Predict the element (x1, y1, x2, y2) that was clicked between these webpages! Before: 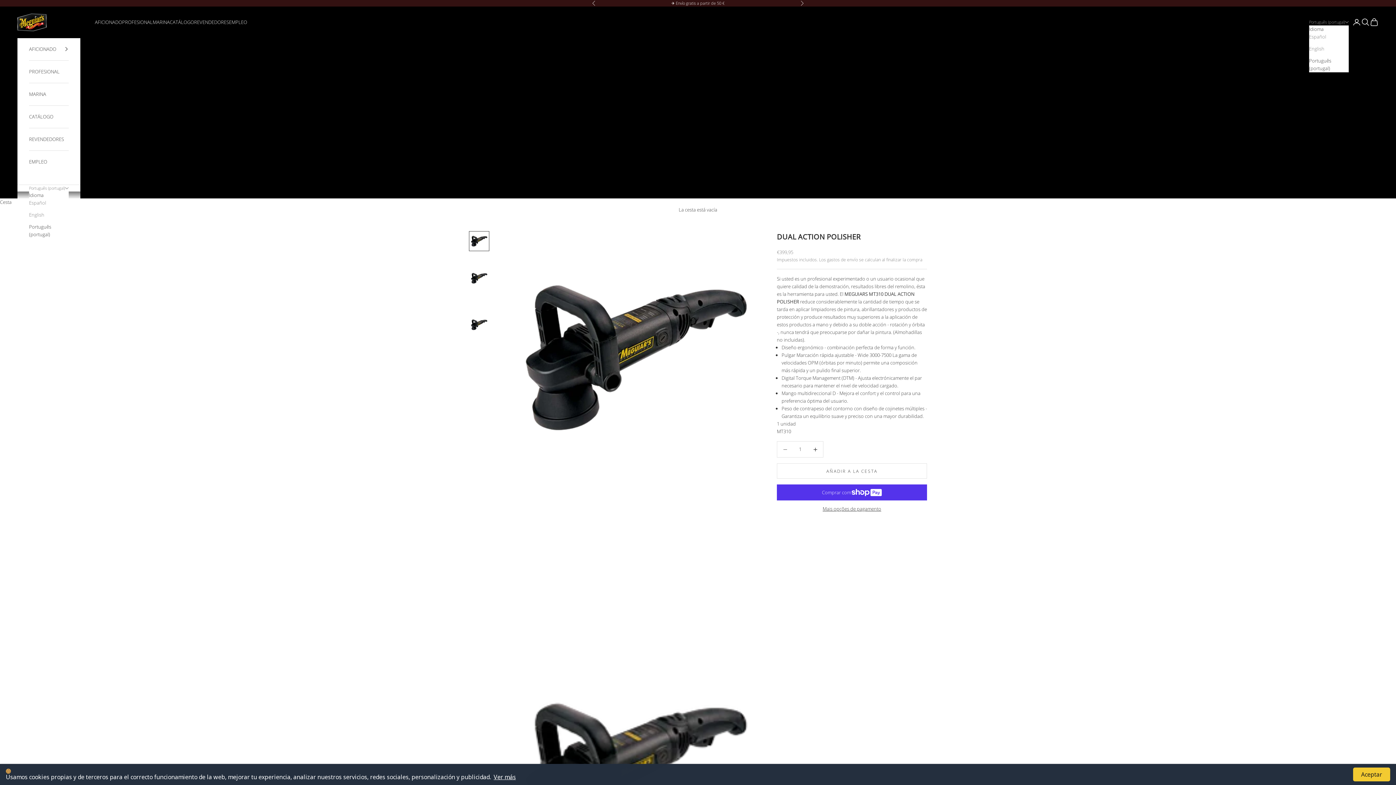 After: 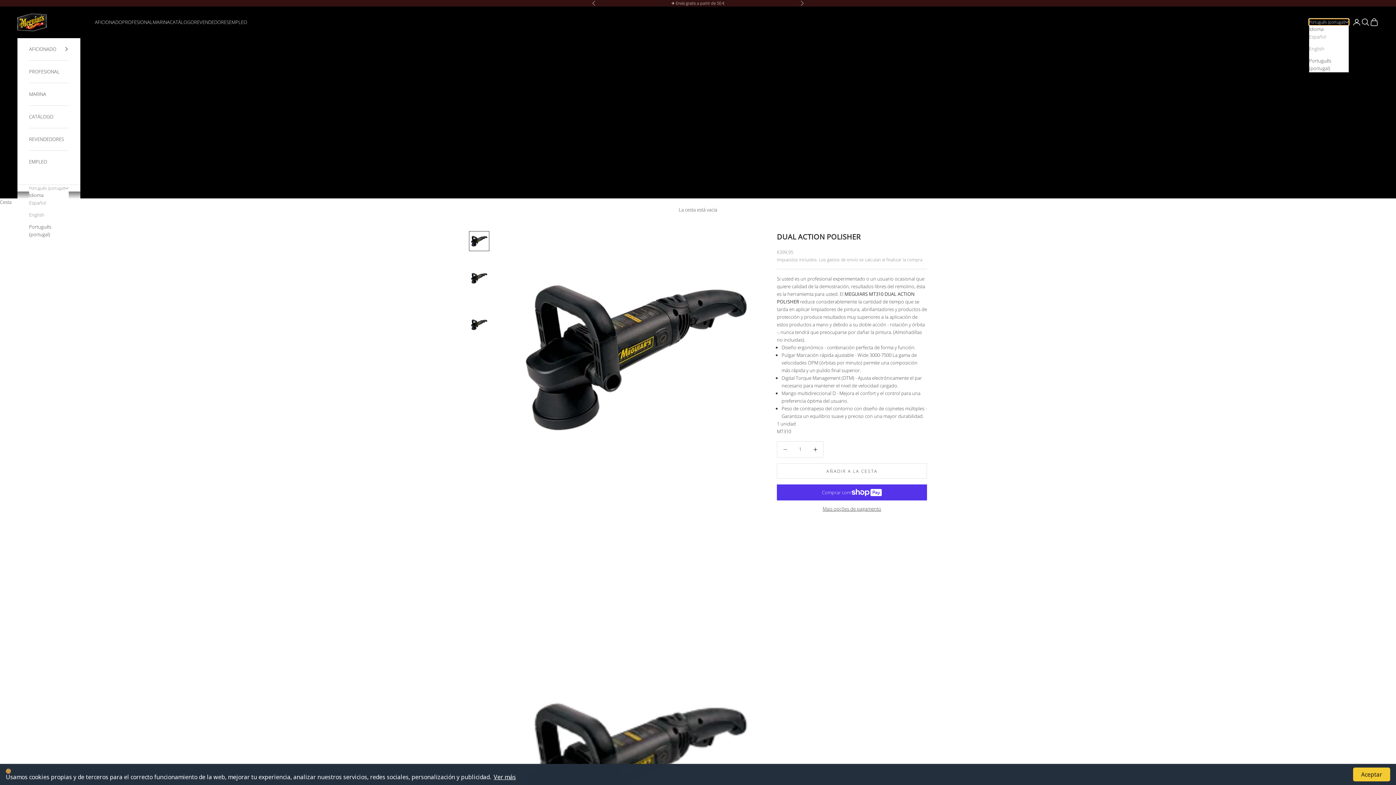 Action: bbox: (1309, 19, 1349, 25) label: Cambiar idioma